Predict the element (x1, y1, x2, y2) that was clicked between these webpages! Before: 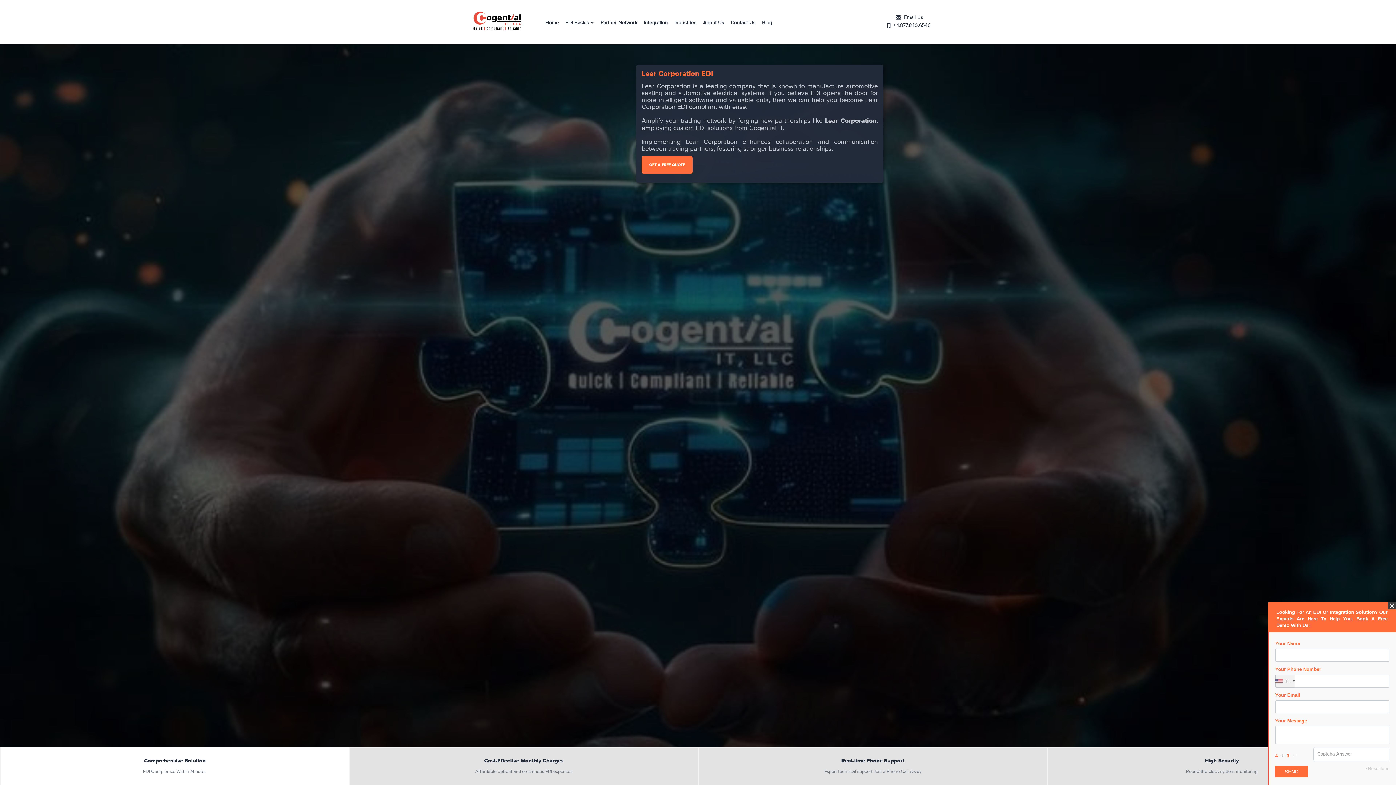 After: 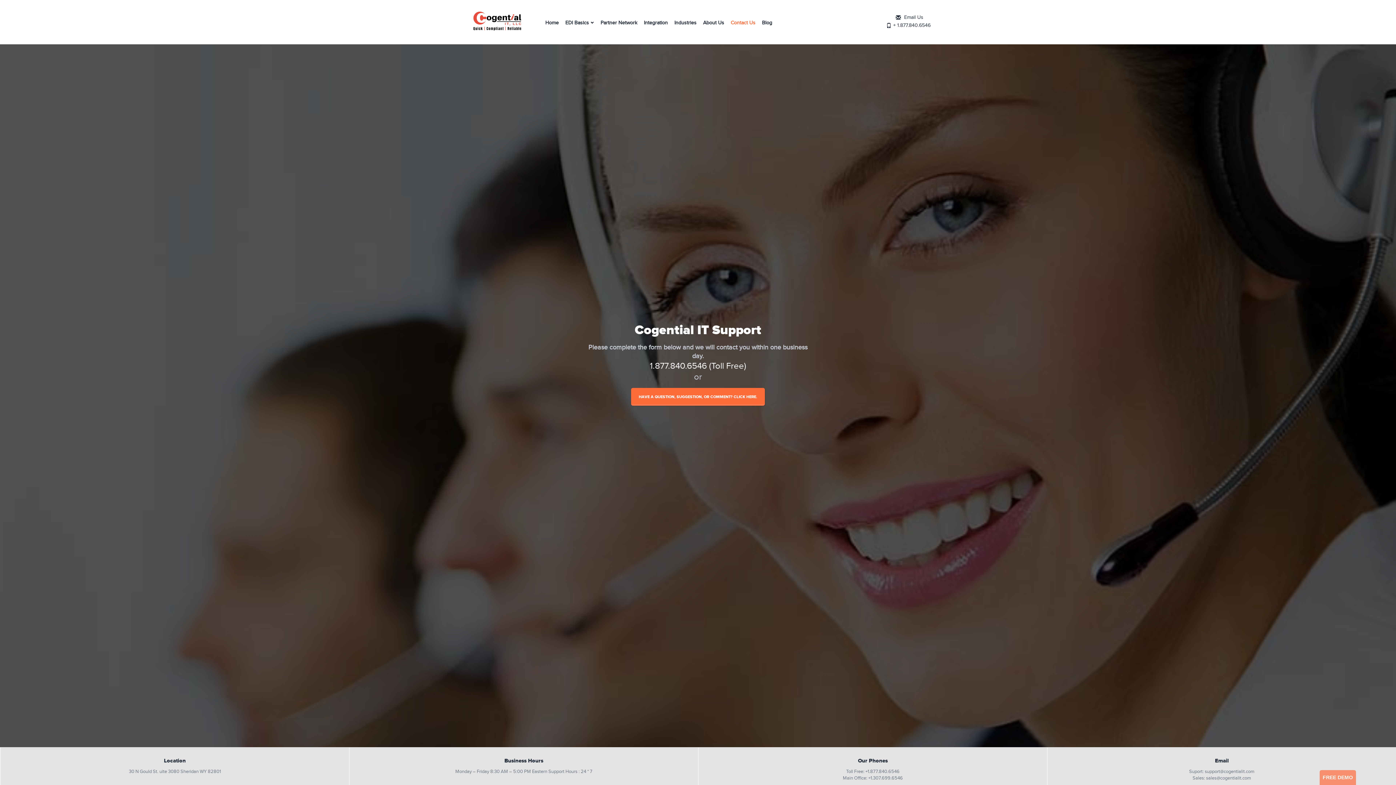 Action: bbox: (730, 19, 755, 30) label: Contact Us